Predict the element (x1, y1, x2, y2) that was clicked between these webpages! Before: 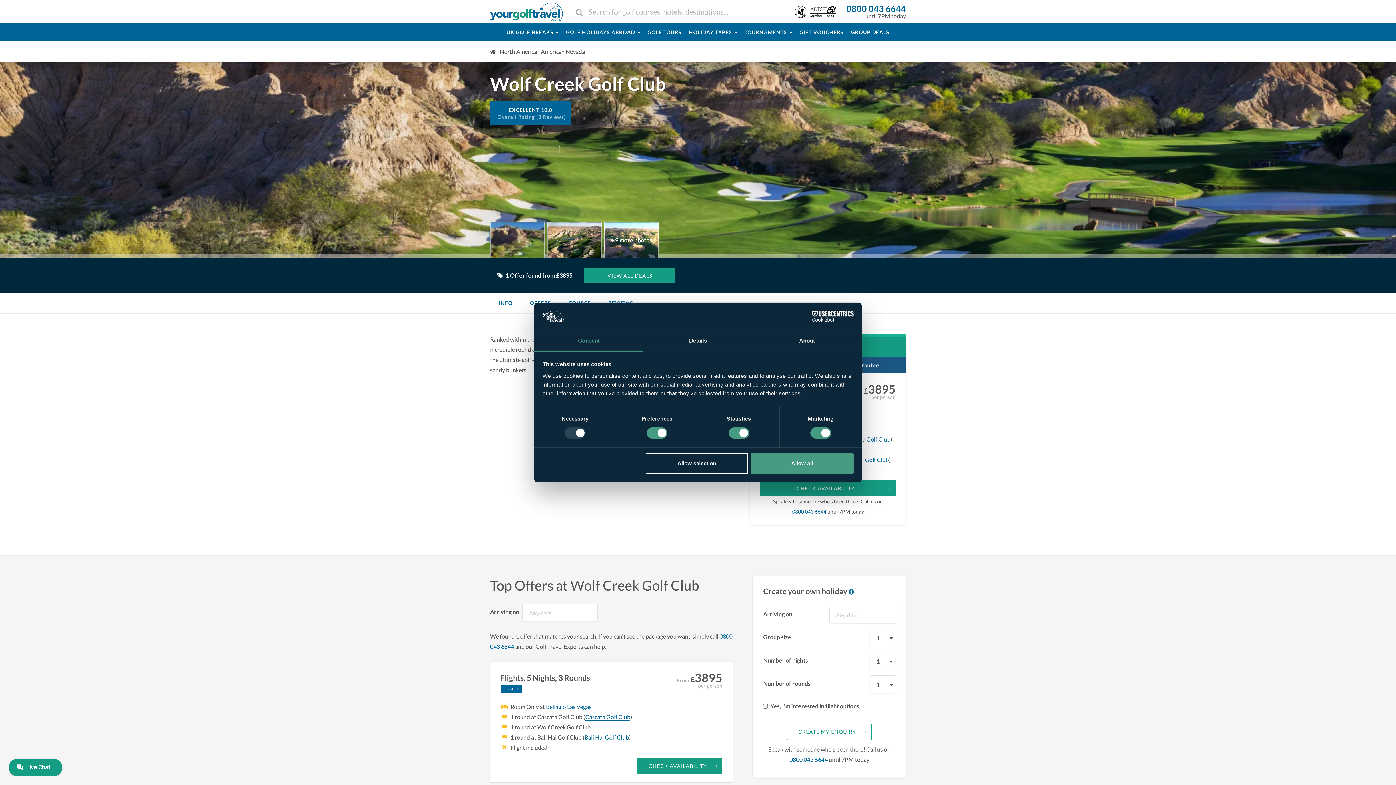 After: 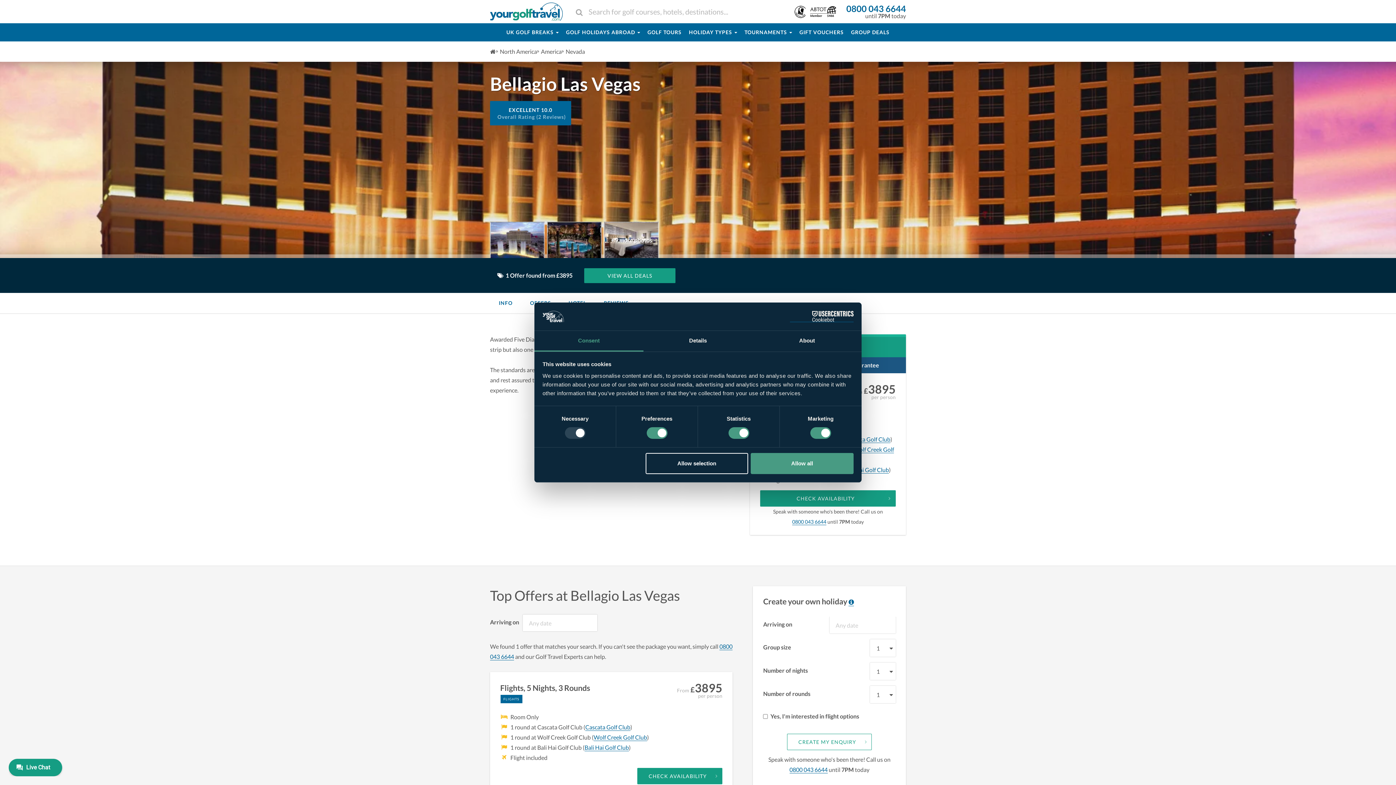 Action: label: Bellagio Las Vegas bbox: (546, 703, 591, 710)